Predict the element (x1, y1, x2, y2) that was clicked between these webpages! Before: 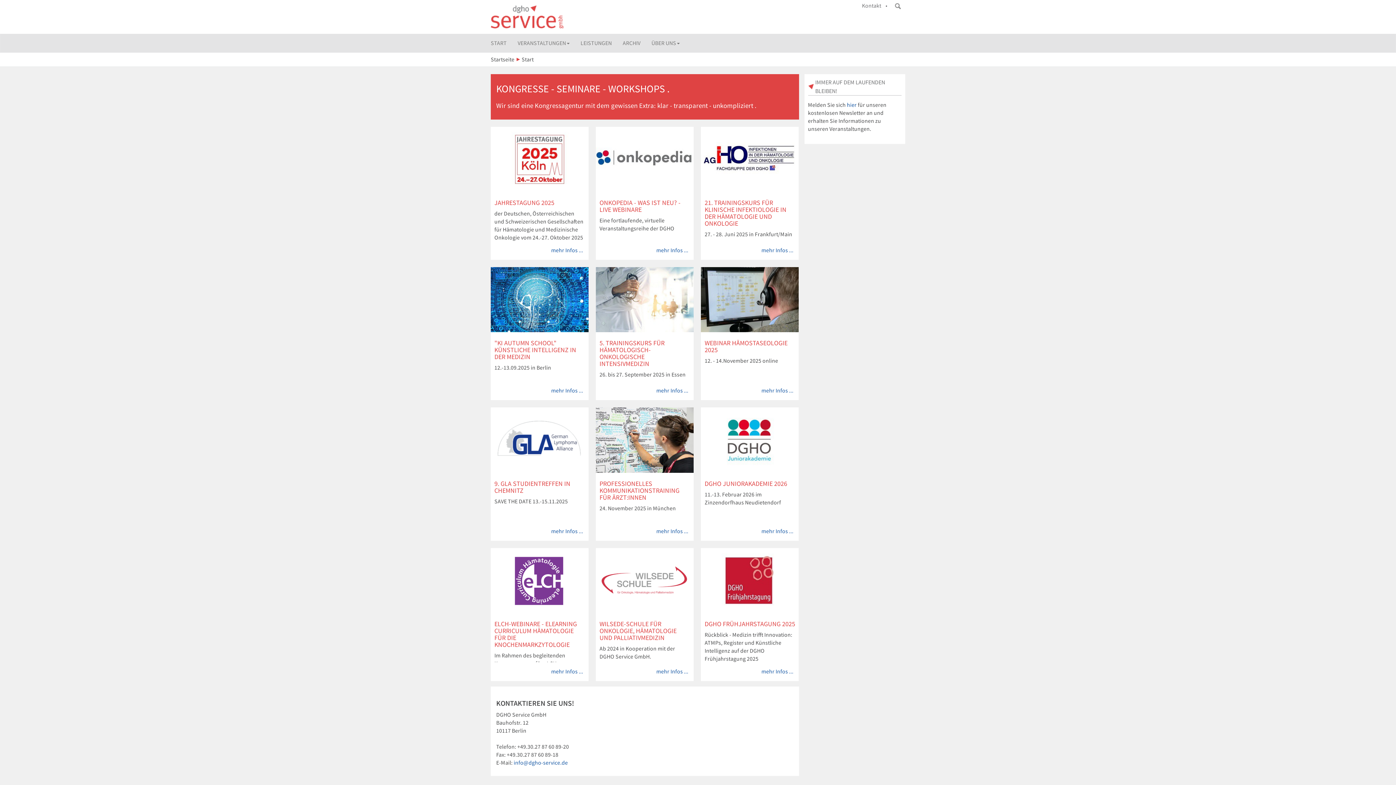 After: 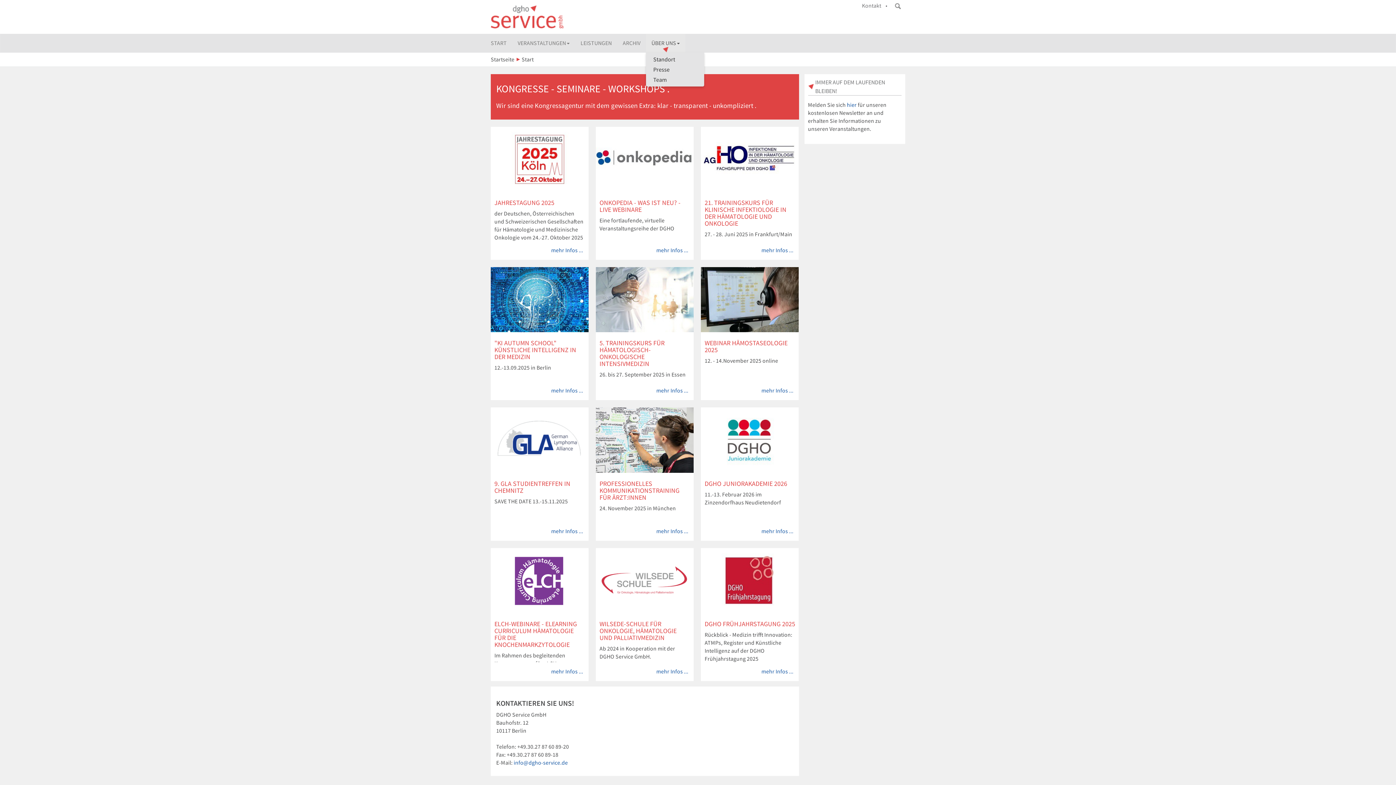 Action: label: ÜBER UNS bbox: (646, 34, 685, 52)